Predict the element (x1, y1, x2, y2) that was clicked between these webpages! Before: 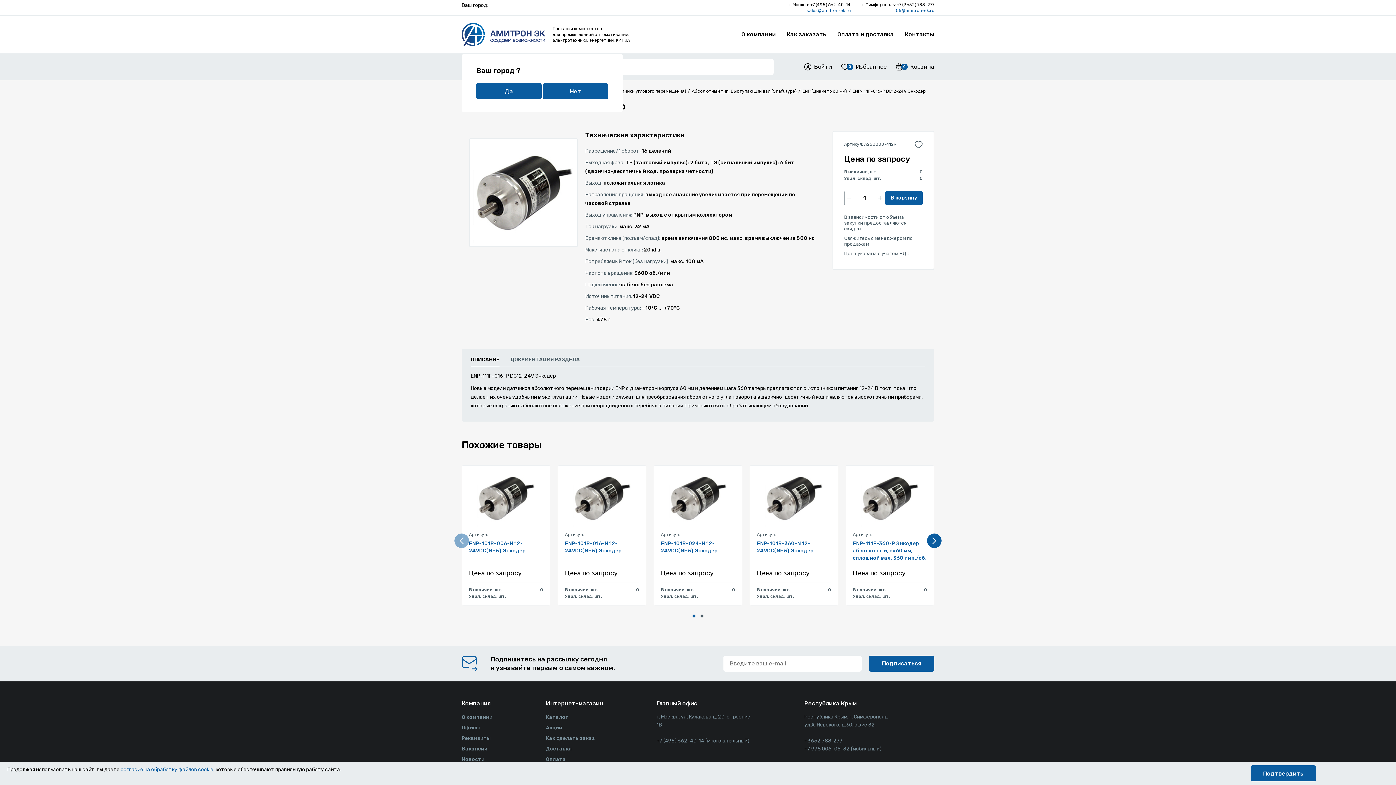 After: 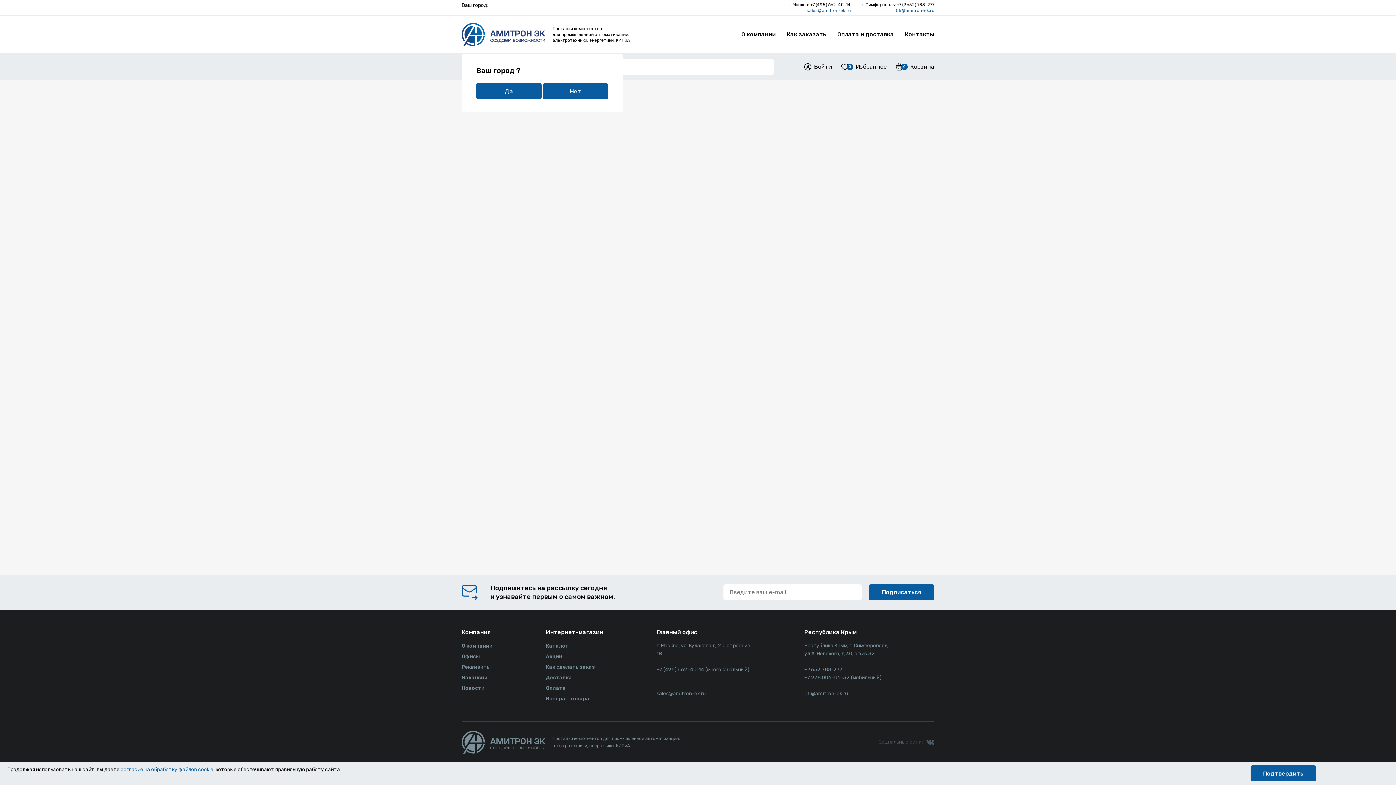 Action: label: Акции bbox: (546, 725, 562, 731)